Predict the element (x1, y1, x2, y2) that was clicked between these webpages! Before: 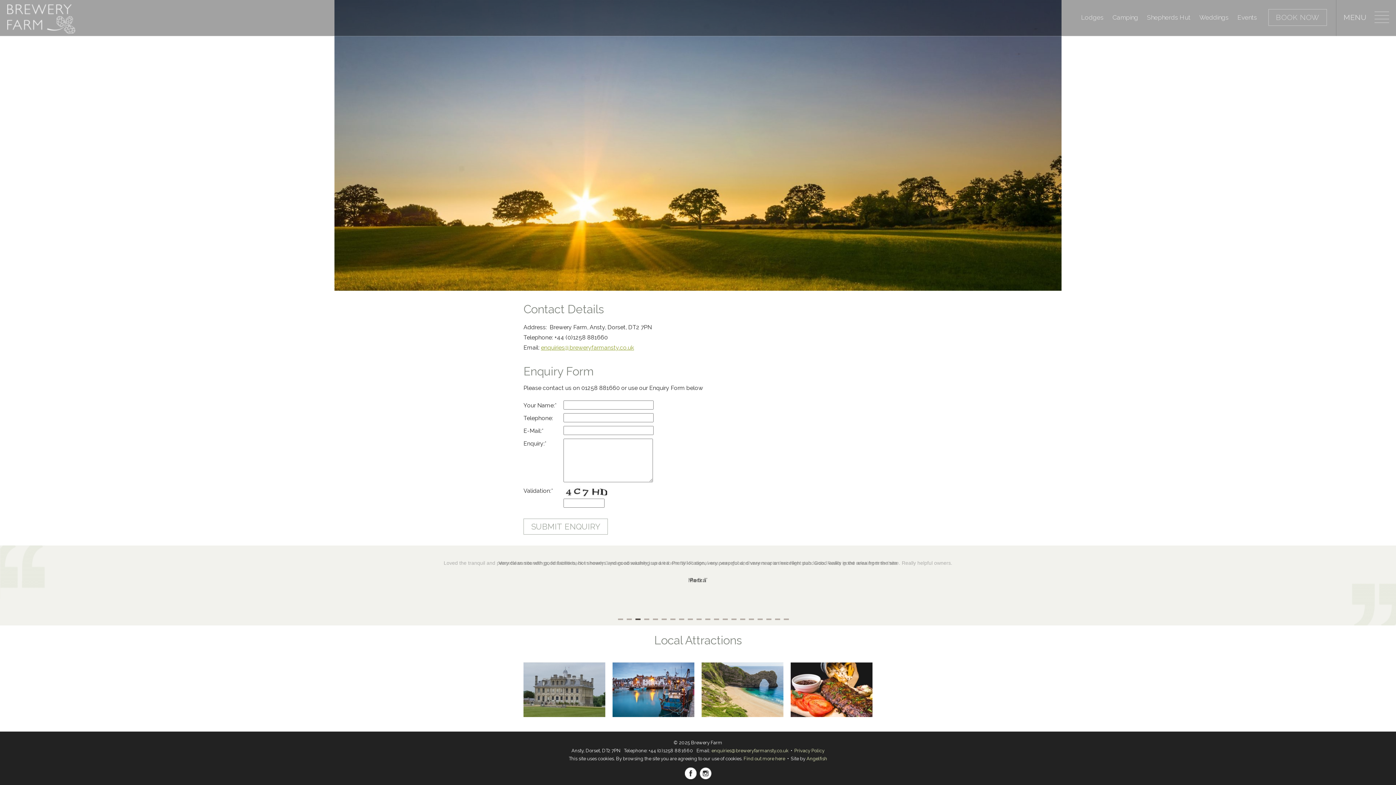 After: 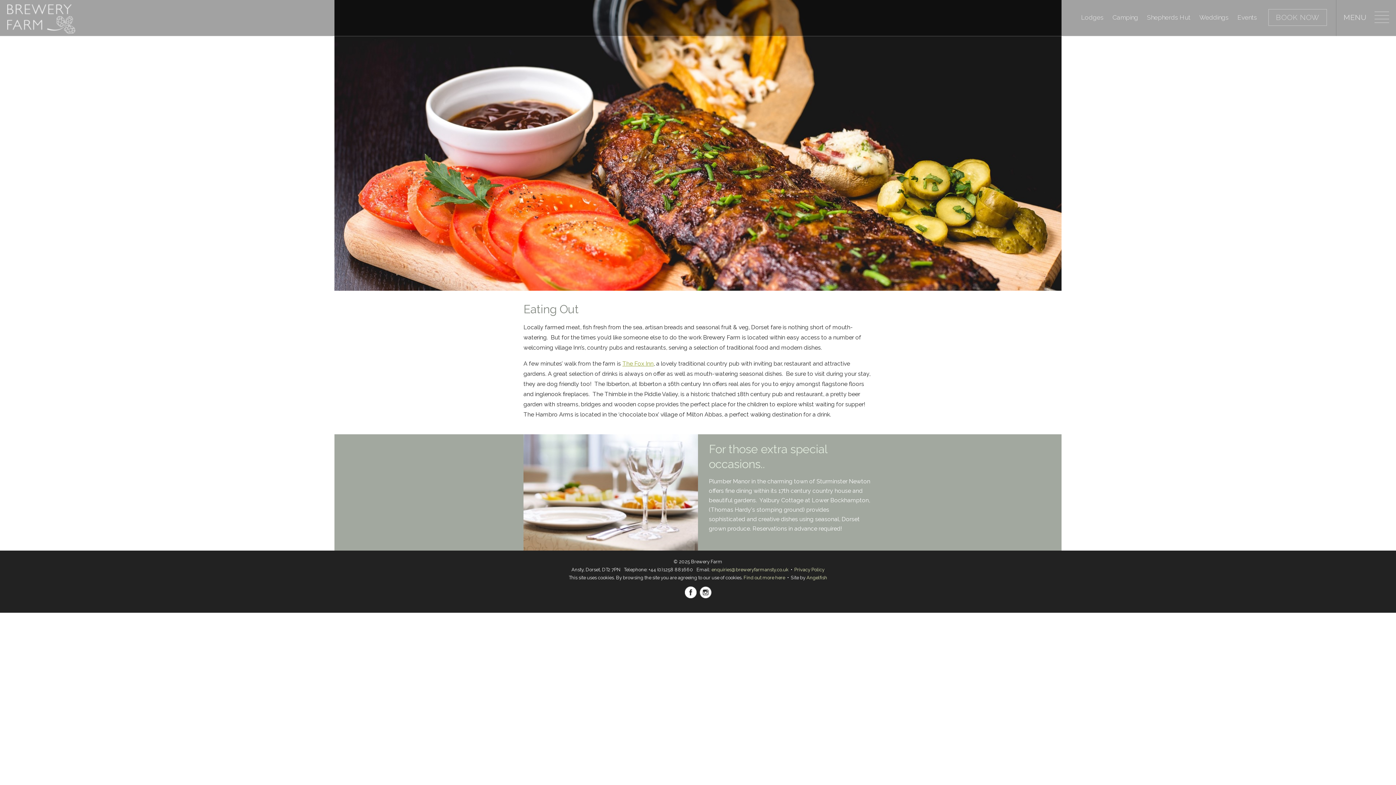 Action: bbox: (790, 711, 872, 718)